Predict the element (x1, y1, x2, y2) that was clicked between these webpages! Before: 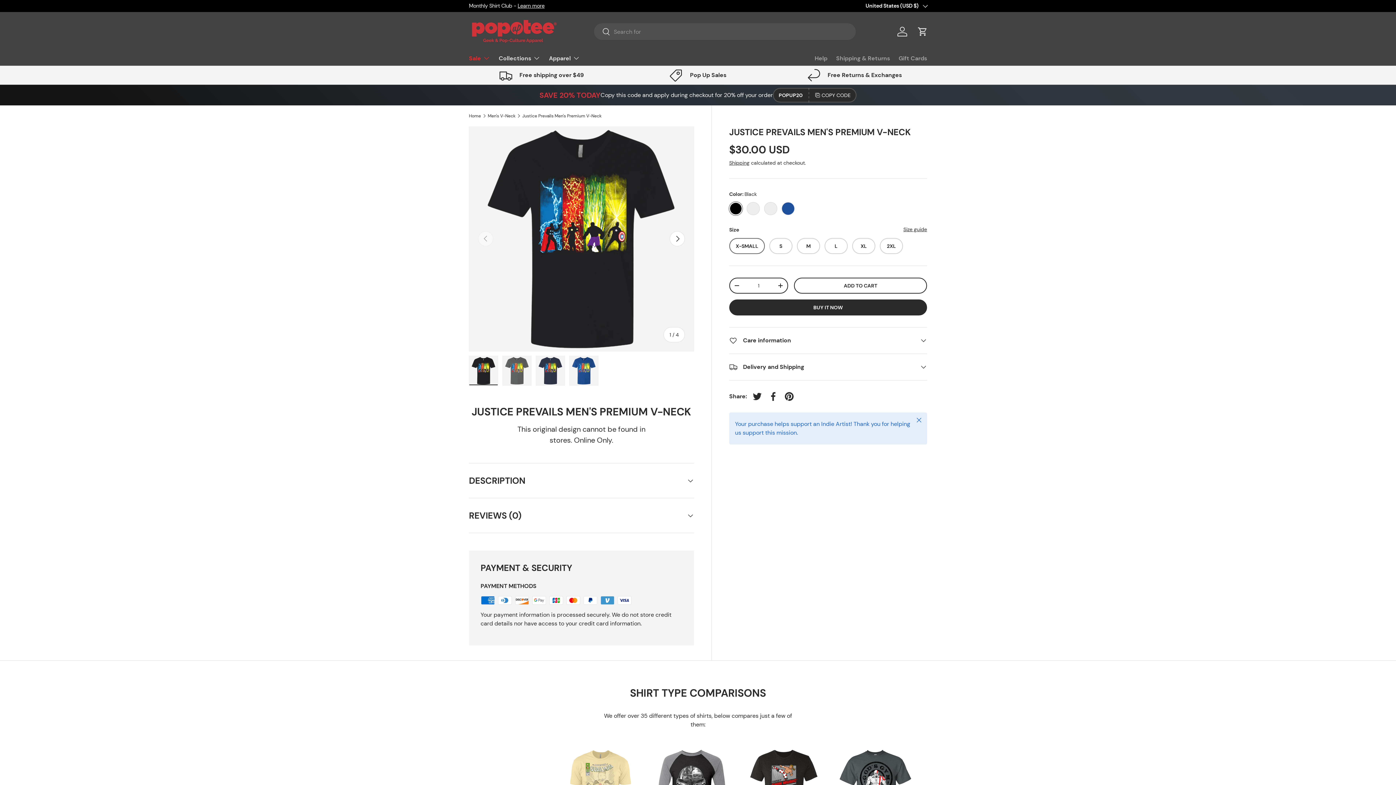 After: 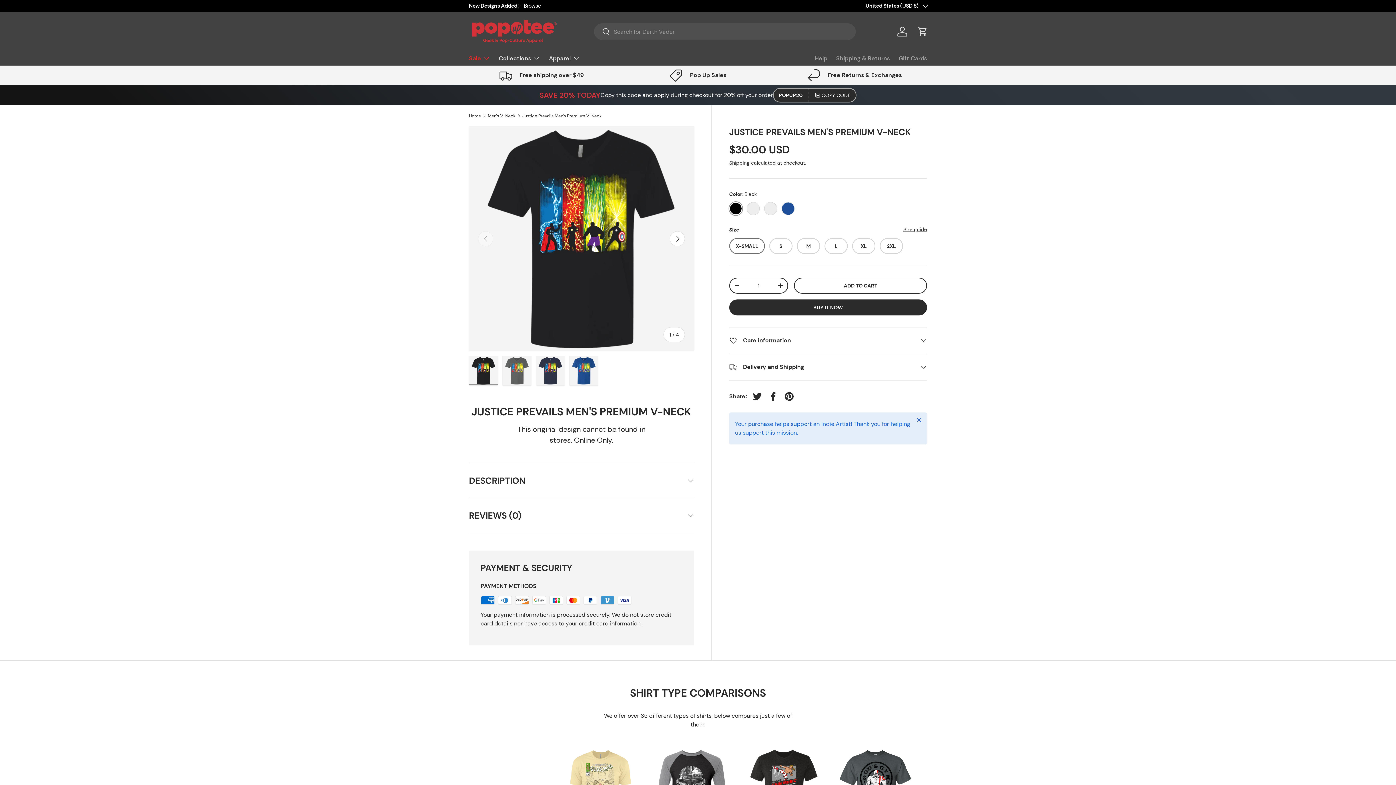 Action: label: COPY CODE bbox: (808, 88, 856, 102)